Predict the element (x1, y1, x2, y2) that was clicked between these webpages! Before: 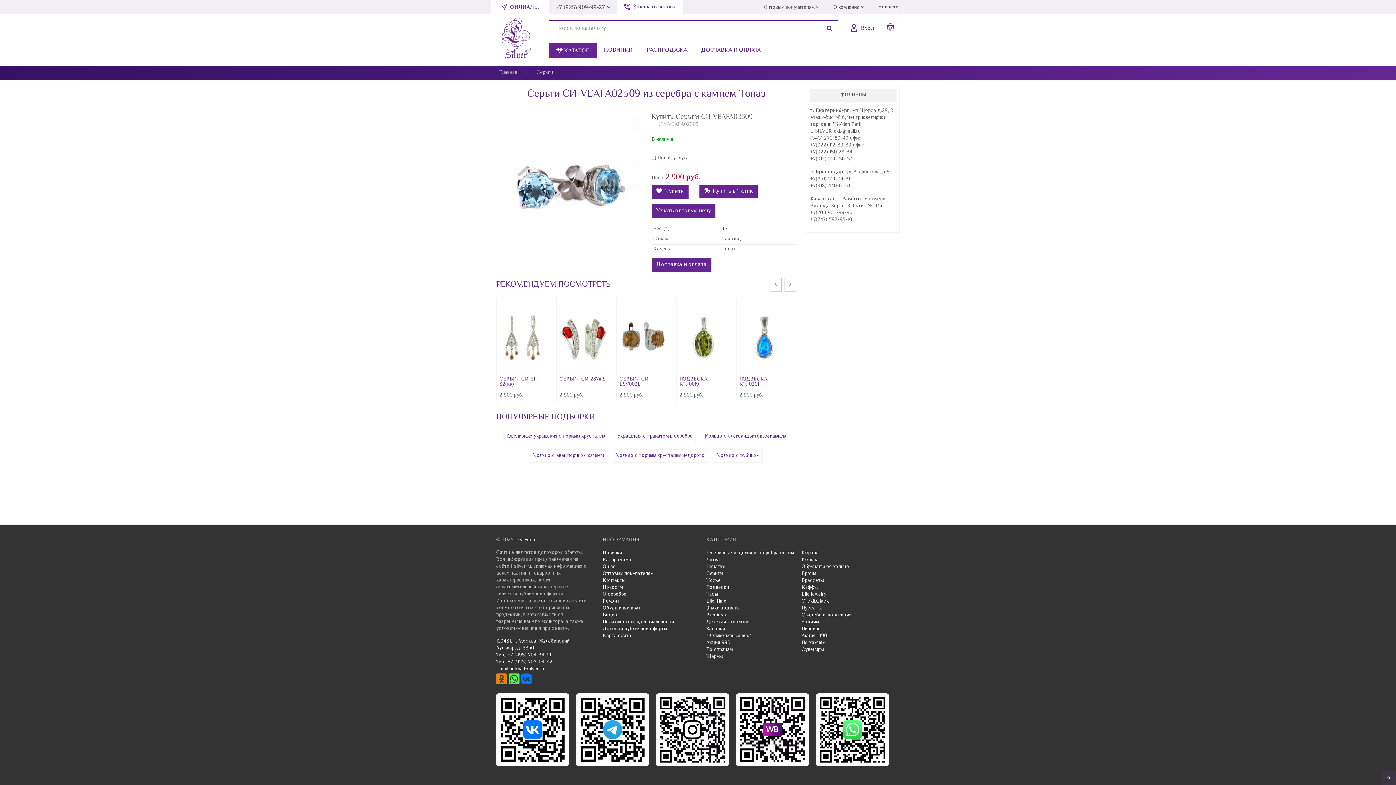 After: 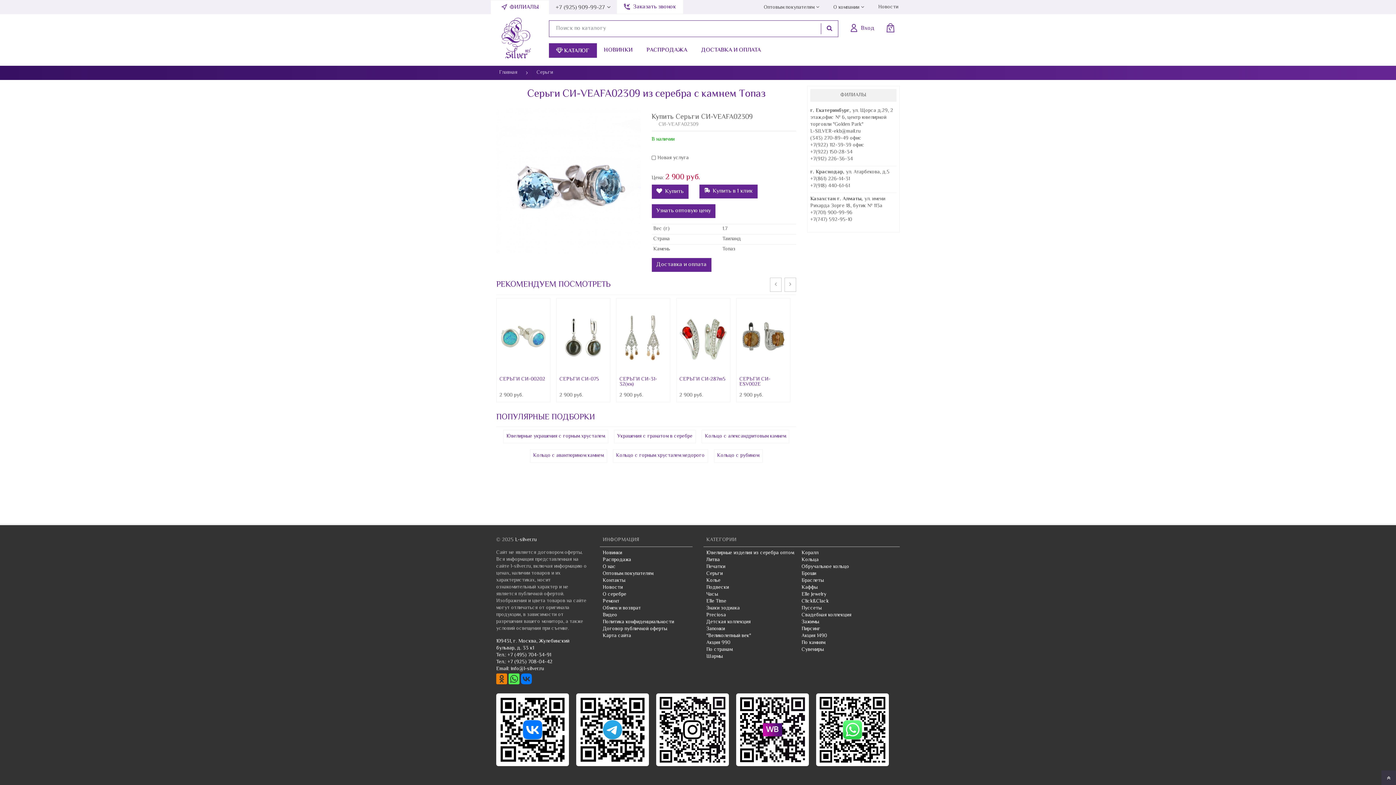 Action: bbox: (656, 693, 729, 766)